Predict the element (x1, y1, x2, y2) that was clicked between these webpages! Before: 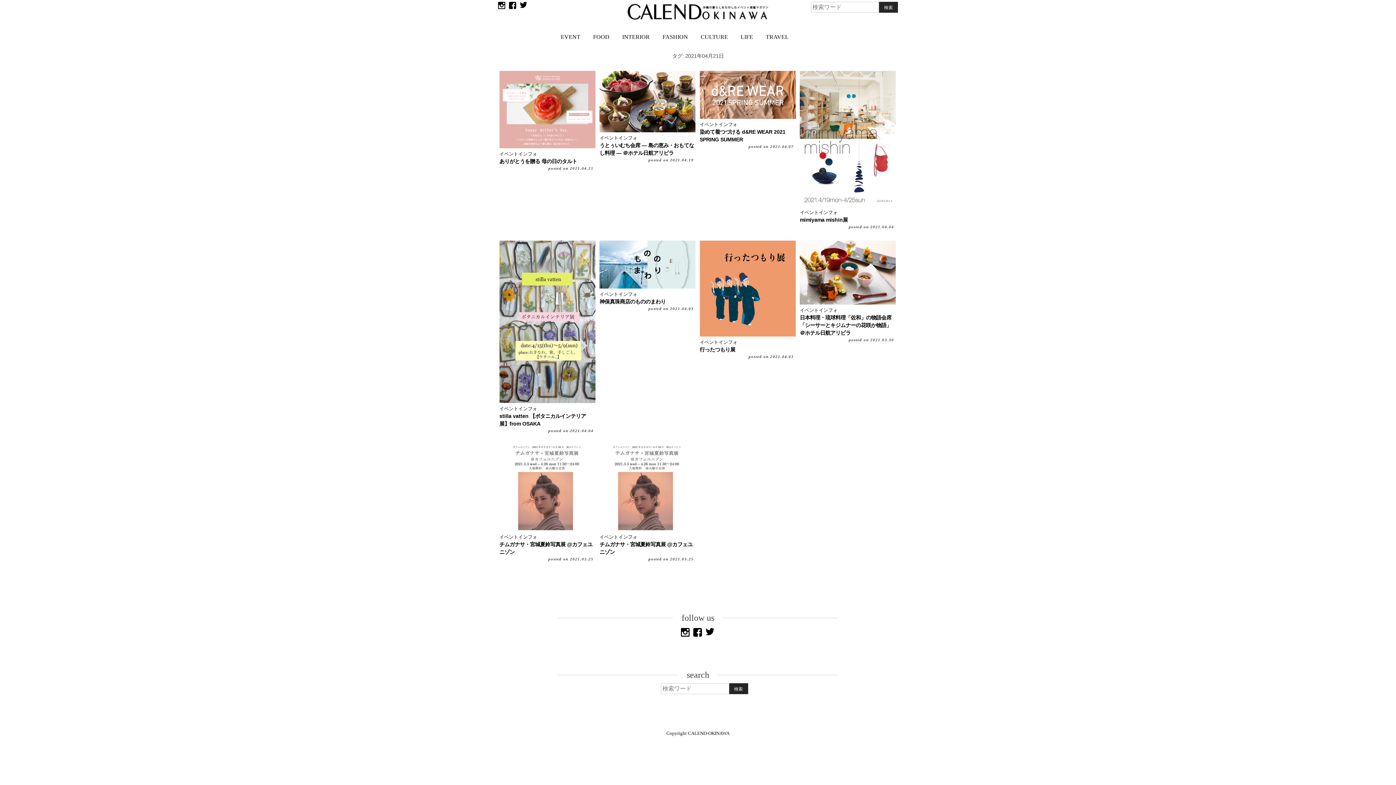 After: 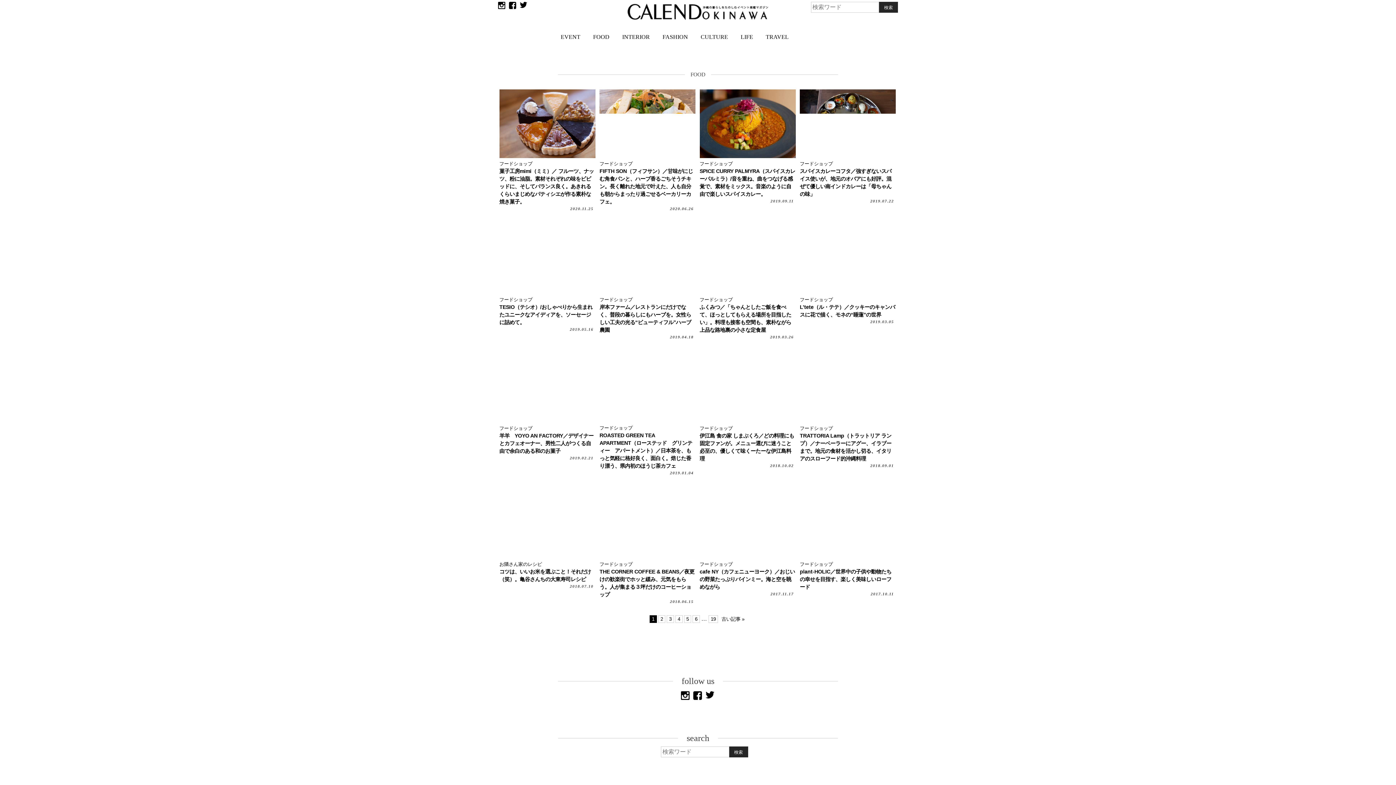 Action: bbox: (593, 32, 609, 41) label: FOOD